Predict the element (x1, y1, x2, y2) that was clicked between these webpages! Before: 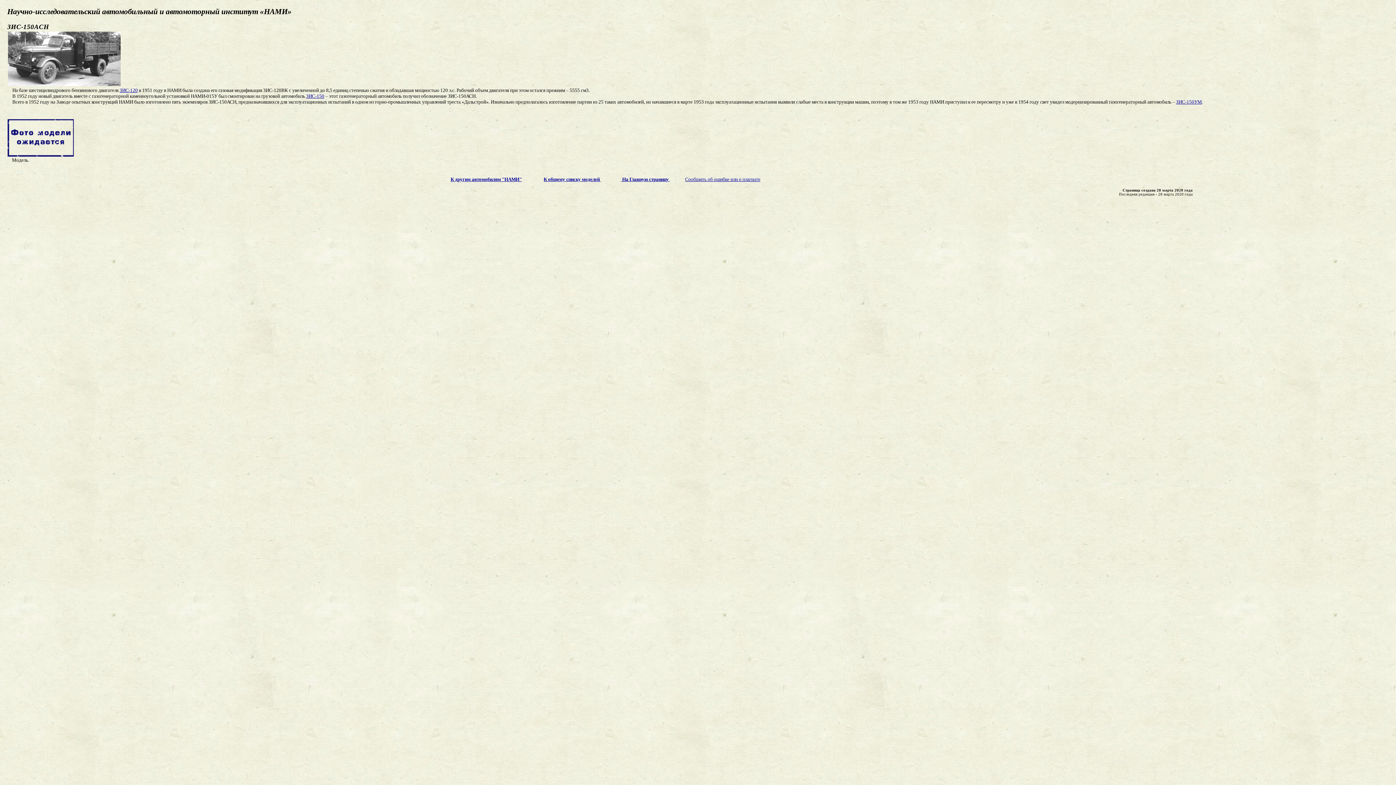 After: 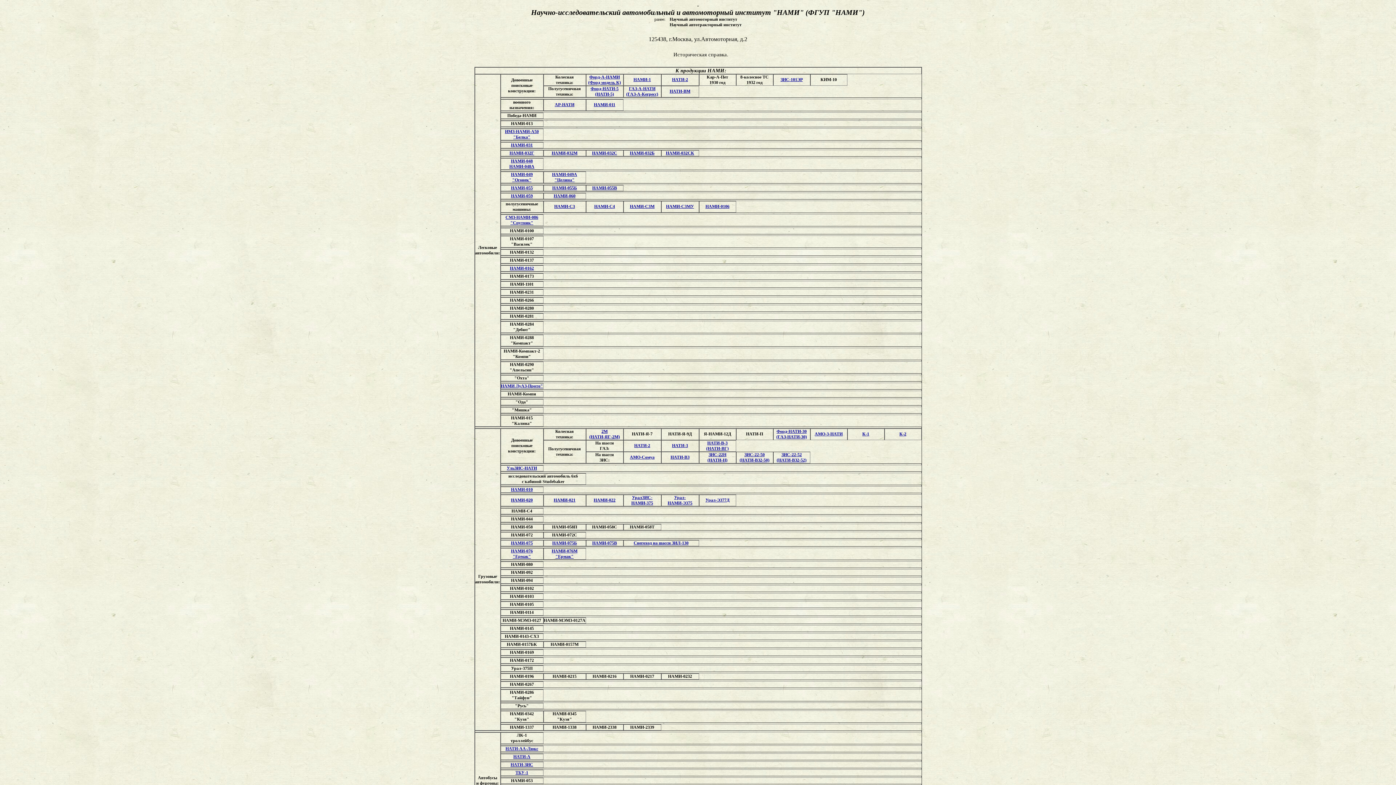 Action: label: К другим автомобилям "НАМИ" bbox: (450, 176, 522, 182)